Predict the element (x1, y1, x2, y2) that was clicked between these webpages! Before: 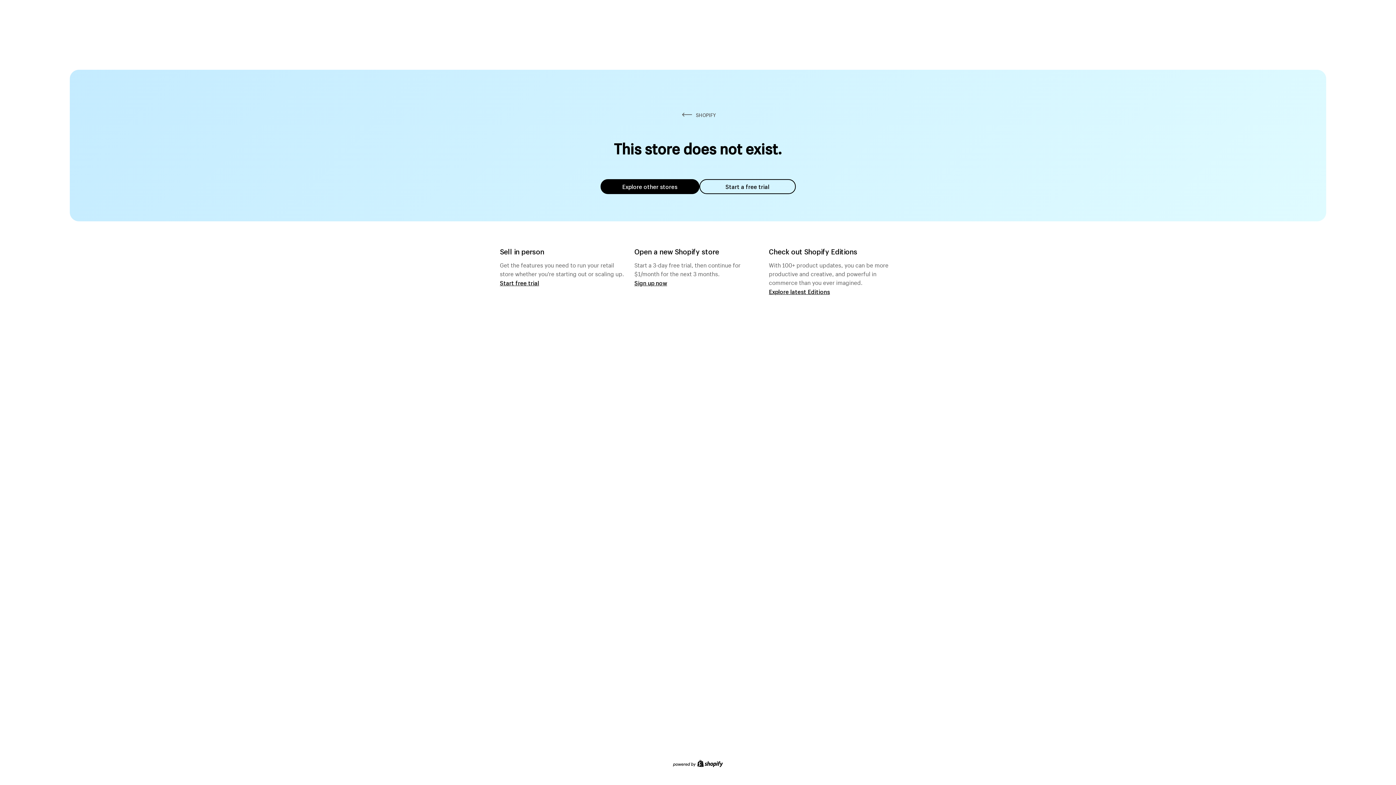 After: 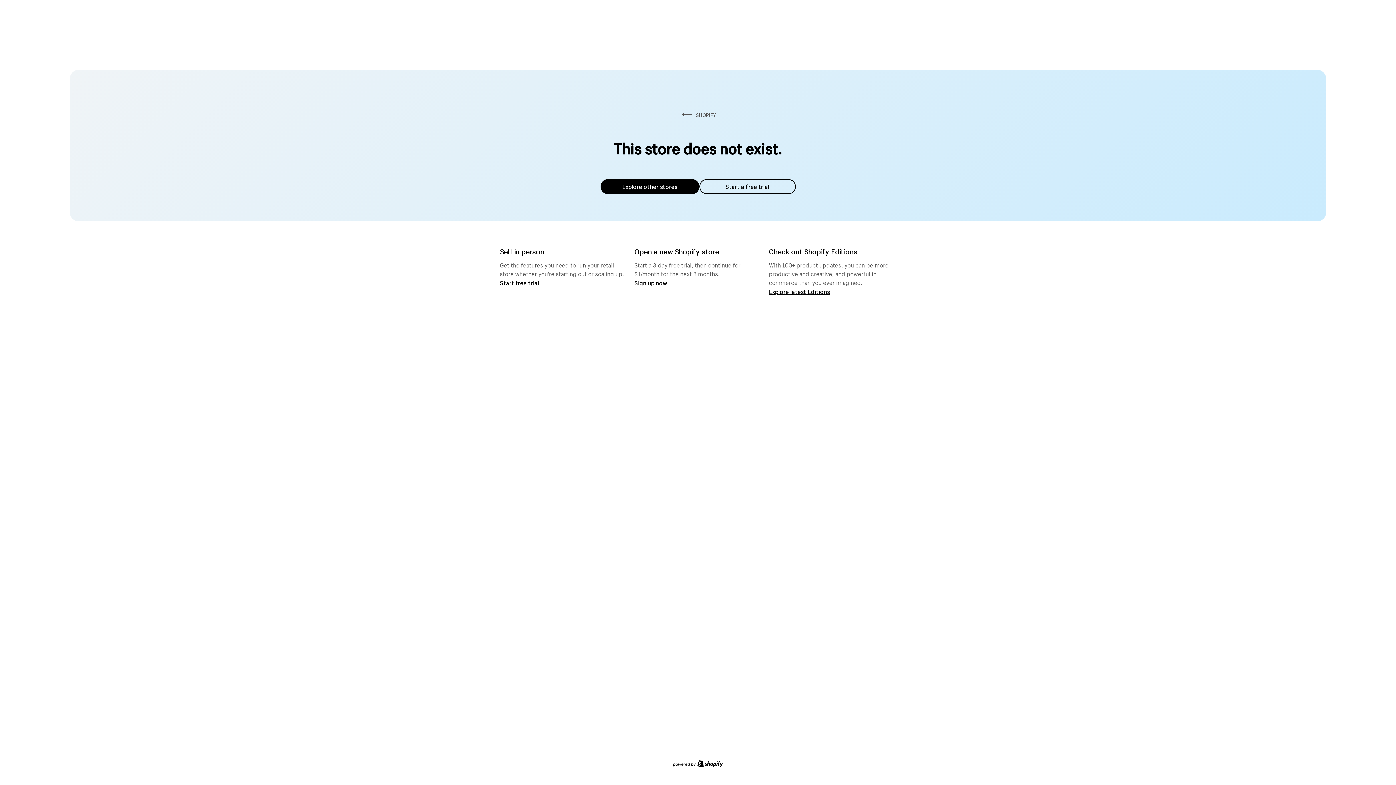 Action: bbox: (600, 179, 699, 194) label: Explore other stores